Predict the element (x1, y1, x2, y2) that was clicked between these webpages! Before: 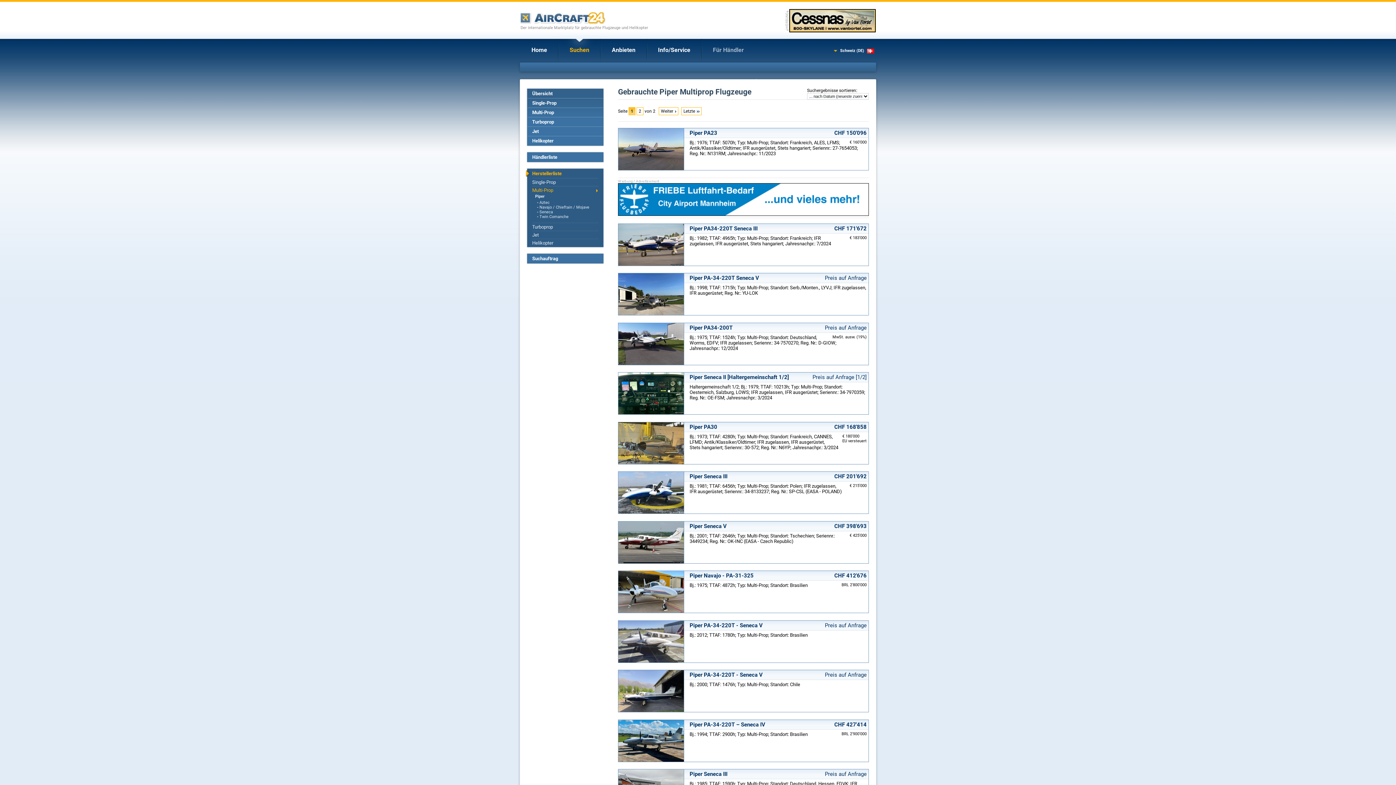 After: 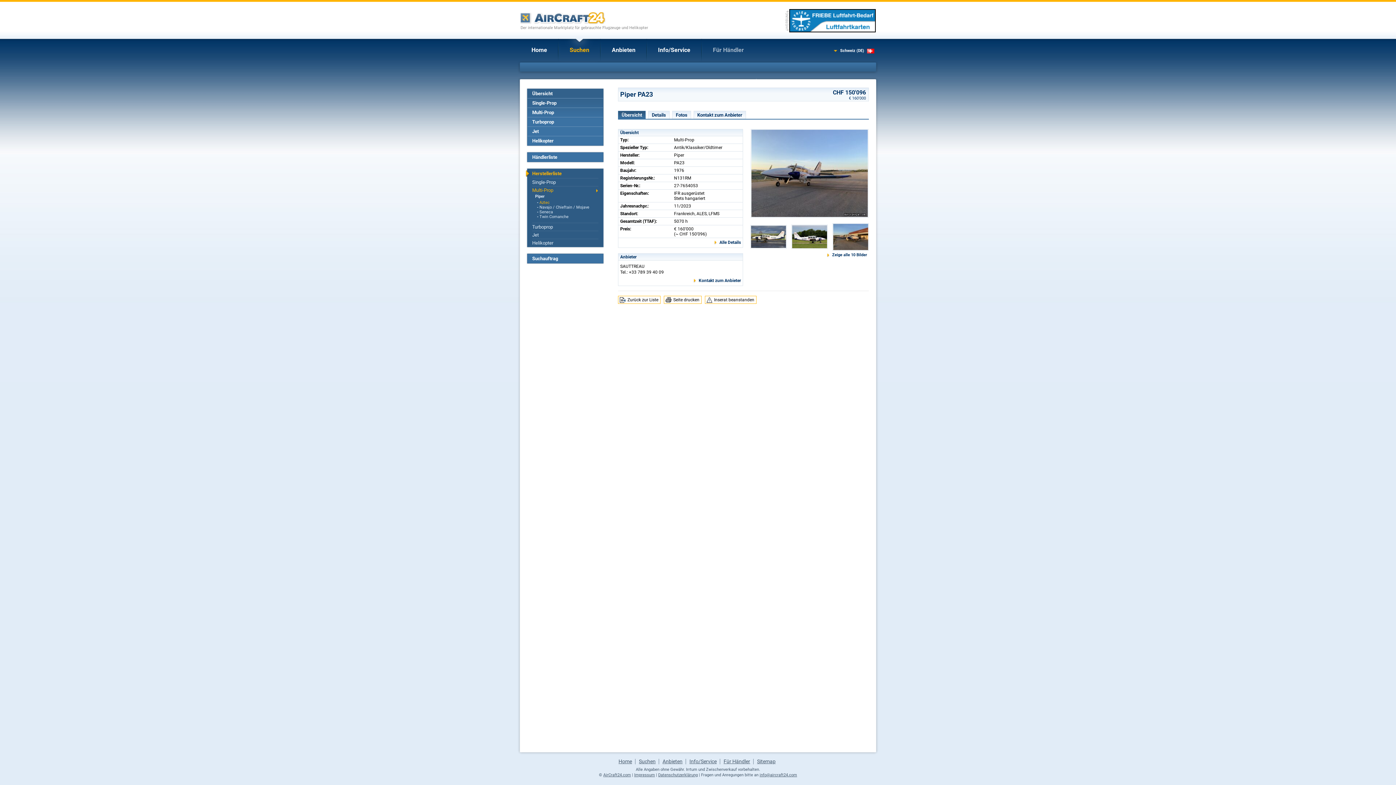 Action: label: Piper PA23
CHF 150'096
€ 160'000

Bj.: 1976; TTAF: 5070h; Typ: Multi-Prop; Standort: Frankreich, ALES, LFMS; Antik/Klassiker/Oldtimer; IFR ausgerüstet, Stets hangariert; Seriennr.: 27-7654053; Reg. Nr.: N131RM; Jahresnachpr.: 11/2023 bbox: (618, 128, 869, 170)